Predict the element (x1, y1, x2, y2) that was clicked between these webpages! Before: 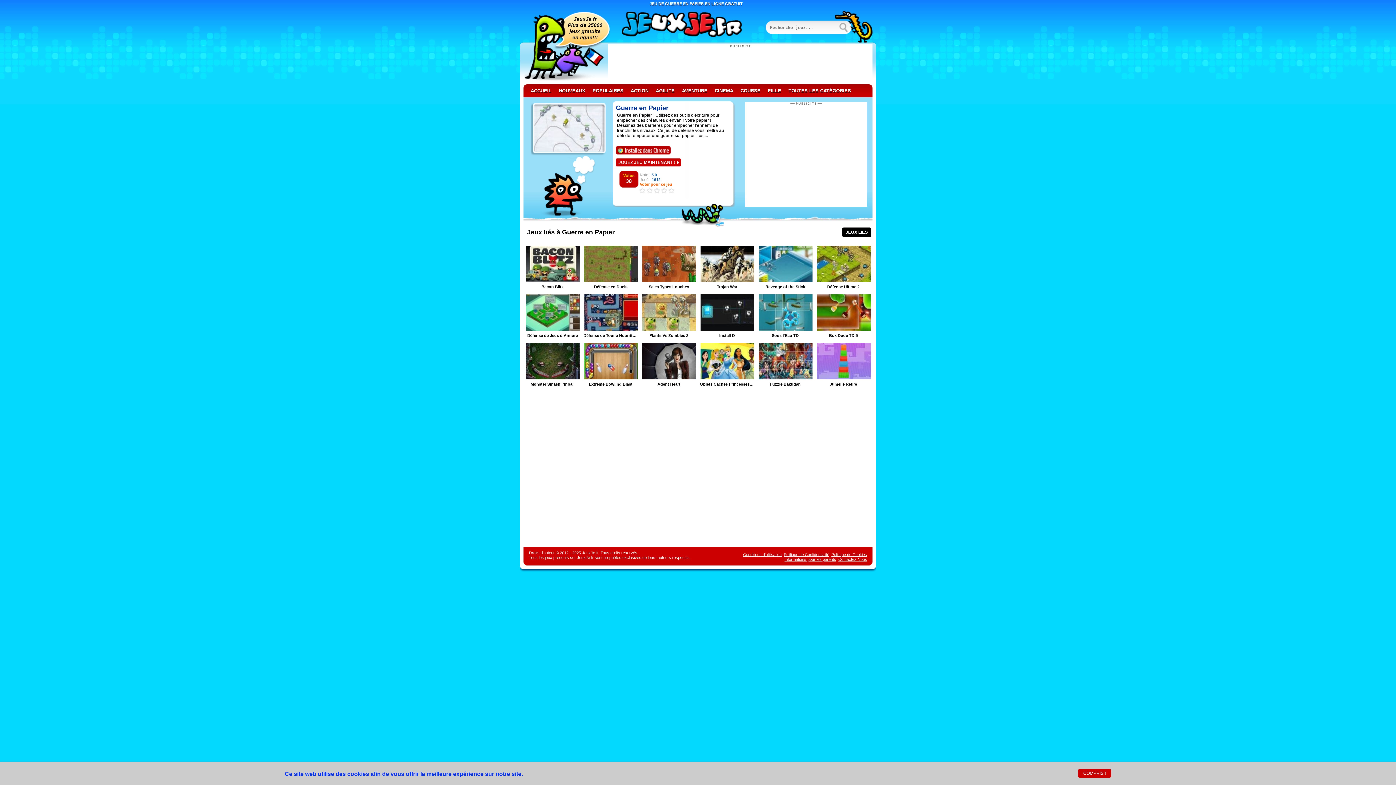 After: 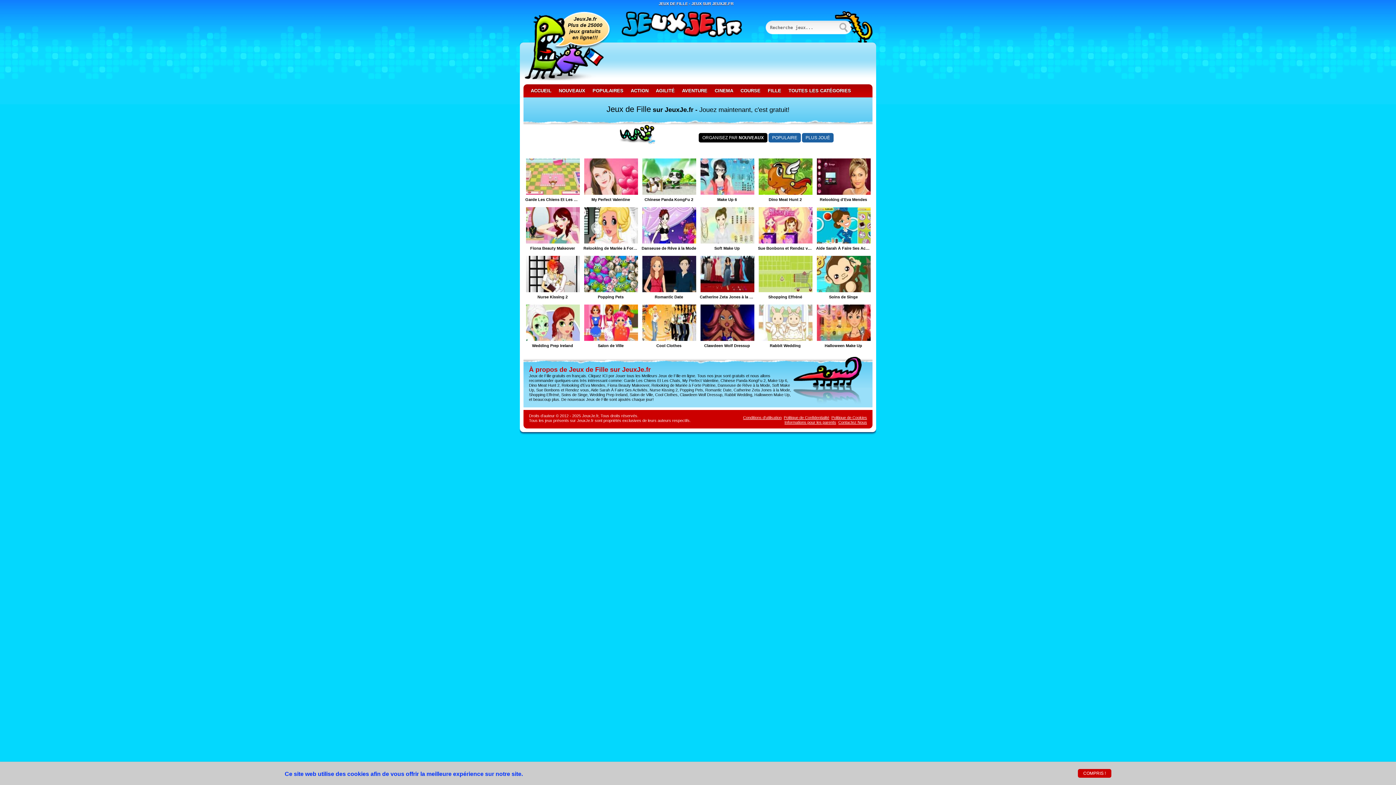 Action: label: FILLE bbox: (764, 86, 785, 95)